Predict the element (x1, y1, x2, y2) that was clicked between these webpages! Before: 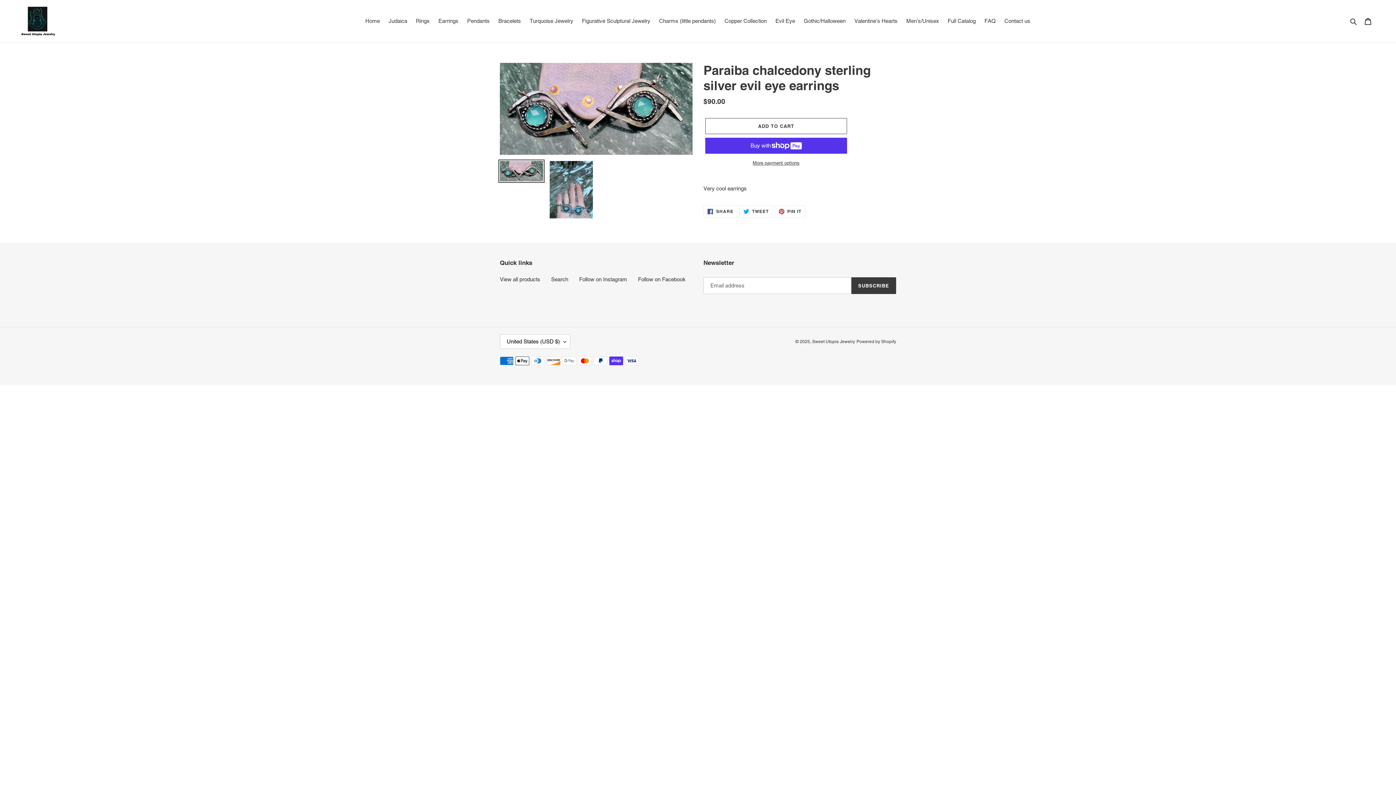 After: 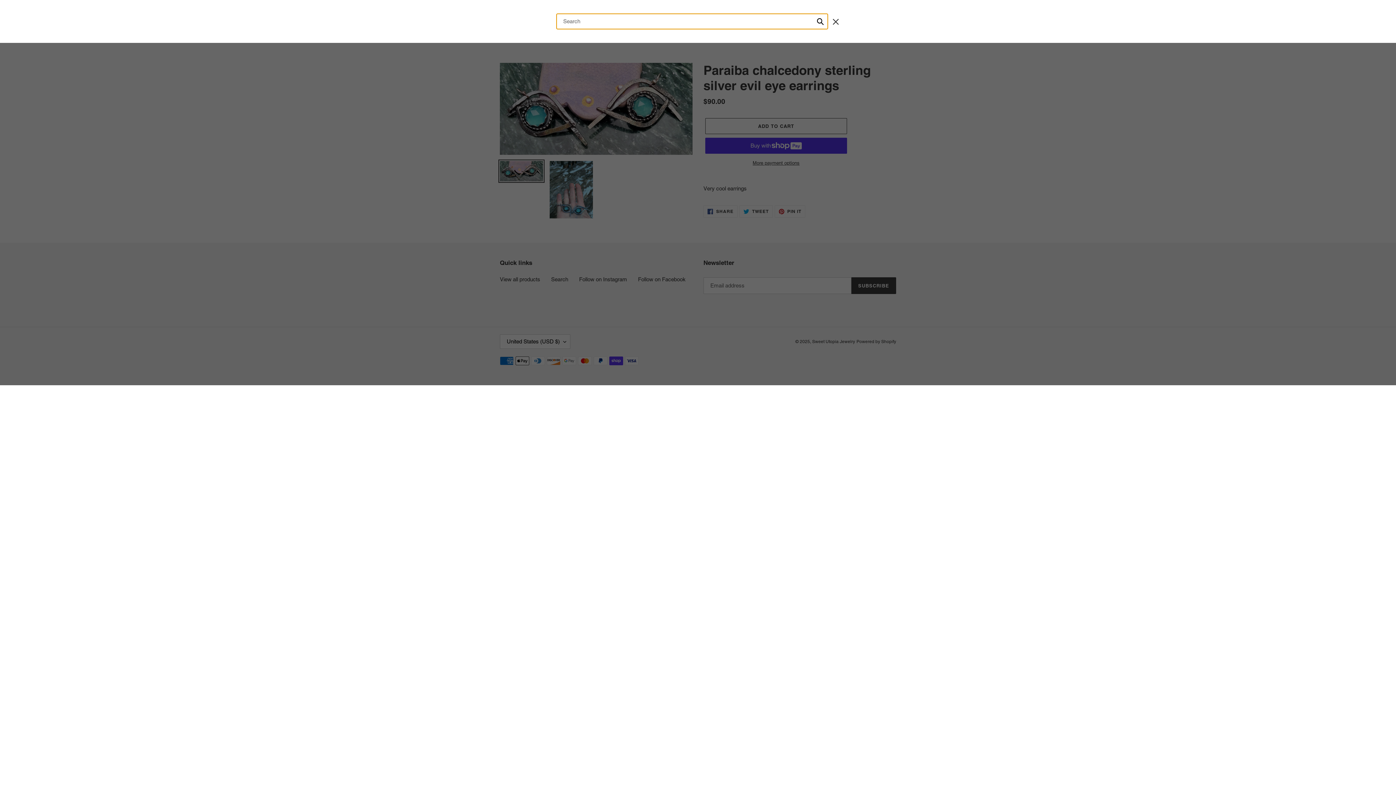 Action: bbox: (1348, 16, 1360, 25) label: Search